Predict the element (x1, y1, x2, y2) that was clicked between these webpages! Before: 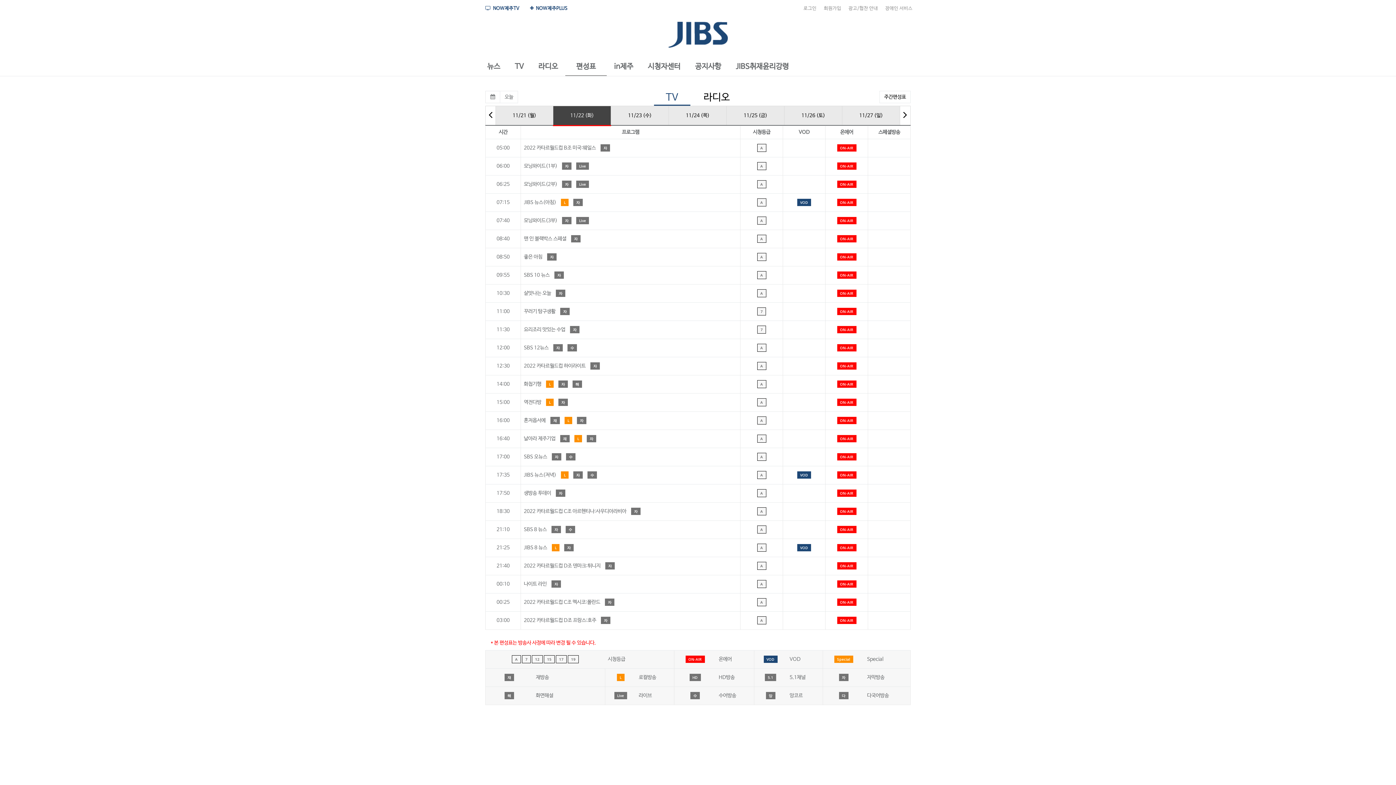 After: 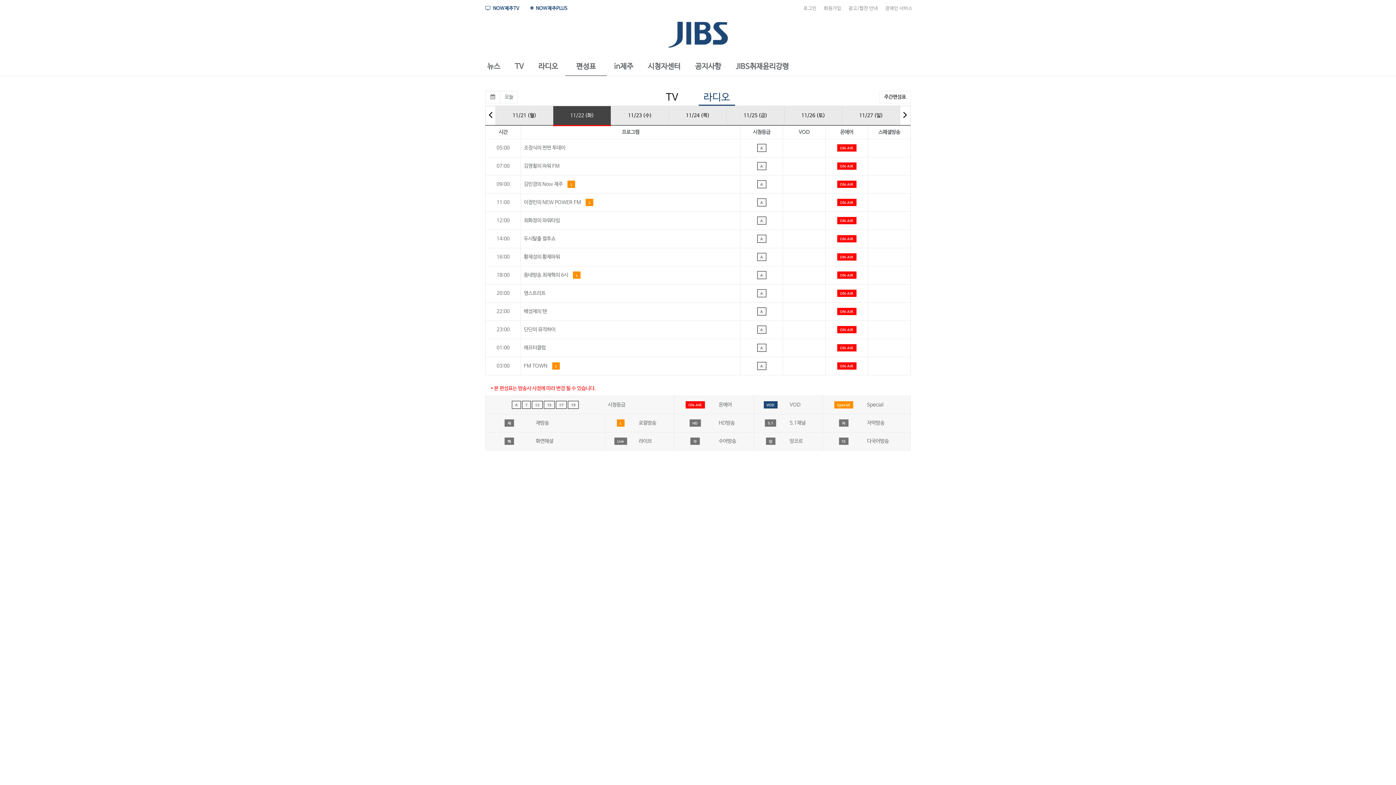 Action: label: 라디오 bbox: (703, 92, 730, 103)